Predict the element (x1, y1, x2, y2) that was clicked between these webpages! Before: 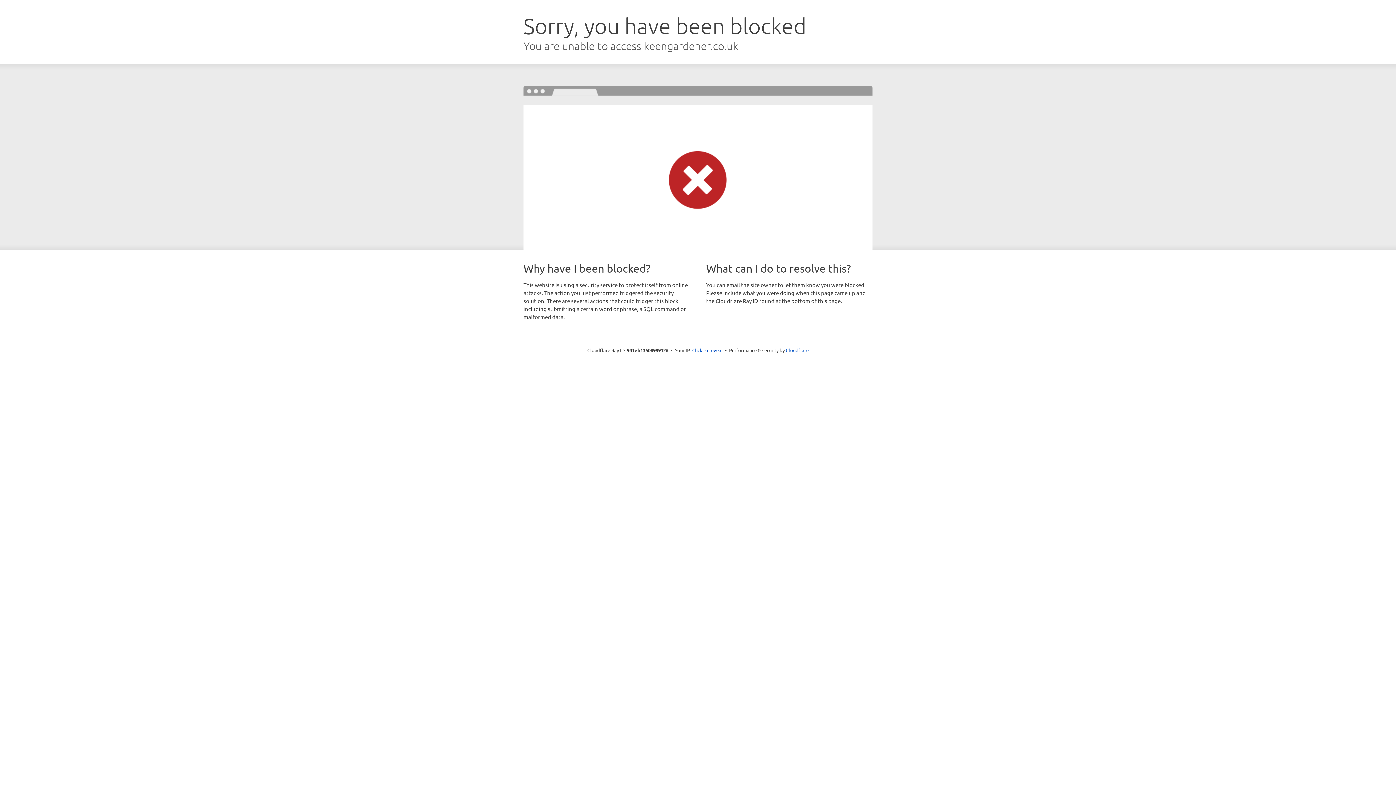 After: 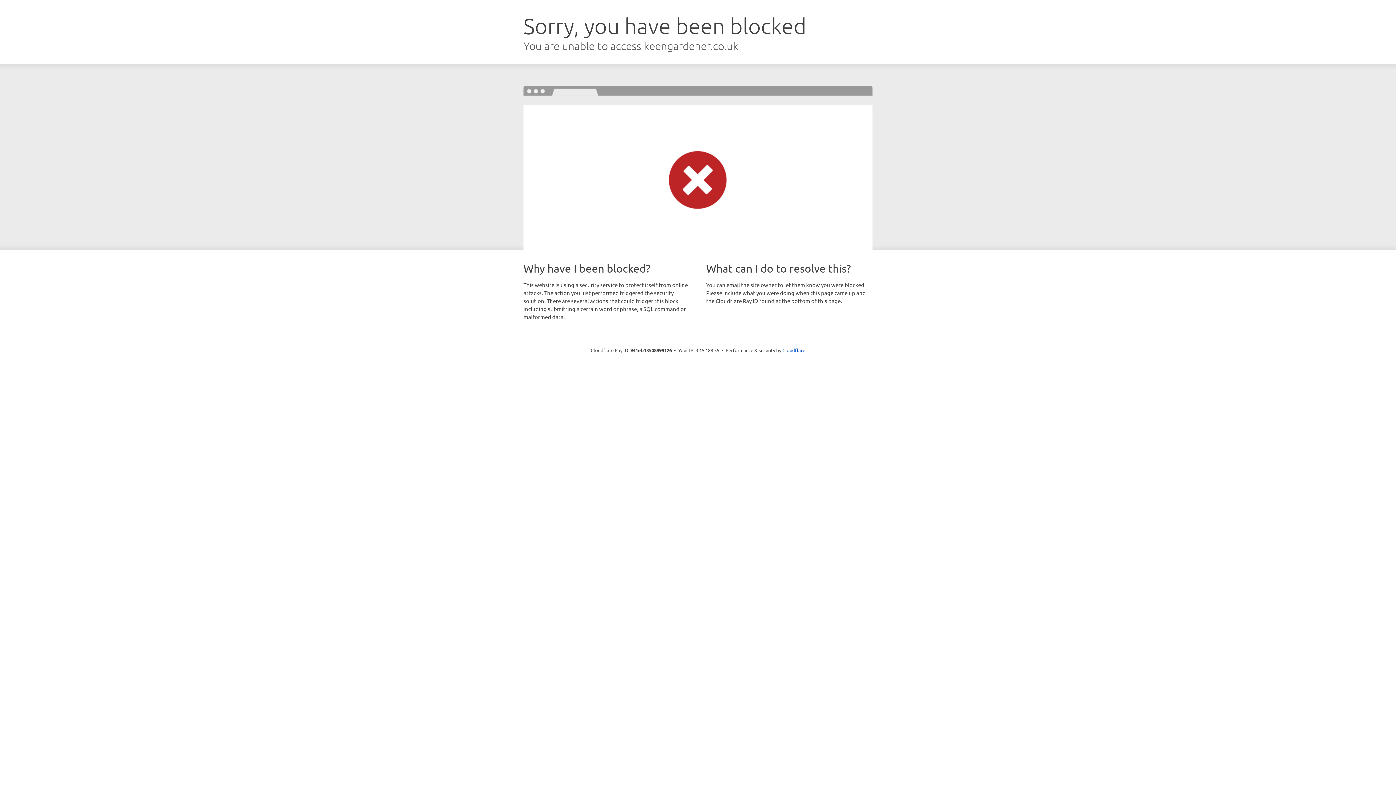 Action: label: Click to reveal bbox: (692, 346, 722, 353)